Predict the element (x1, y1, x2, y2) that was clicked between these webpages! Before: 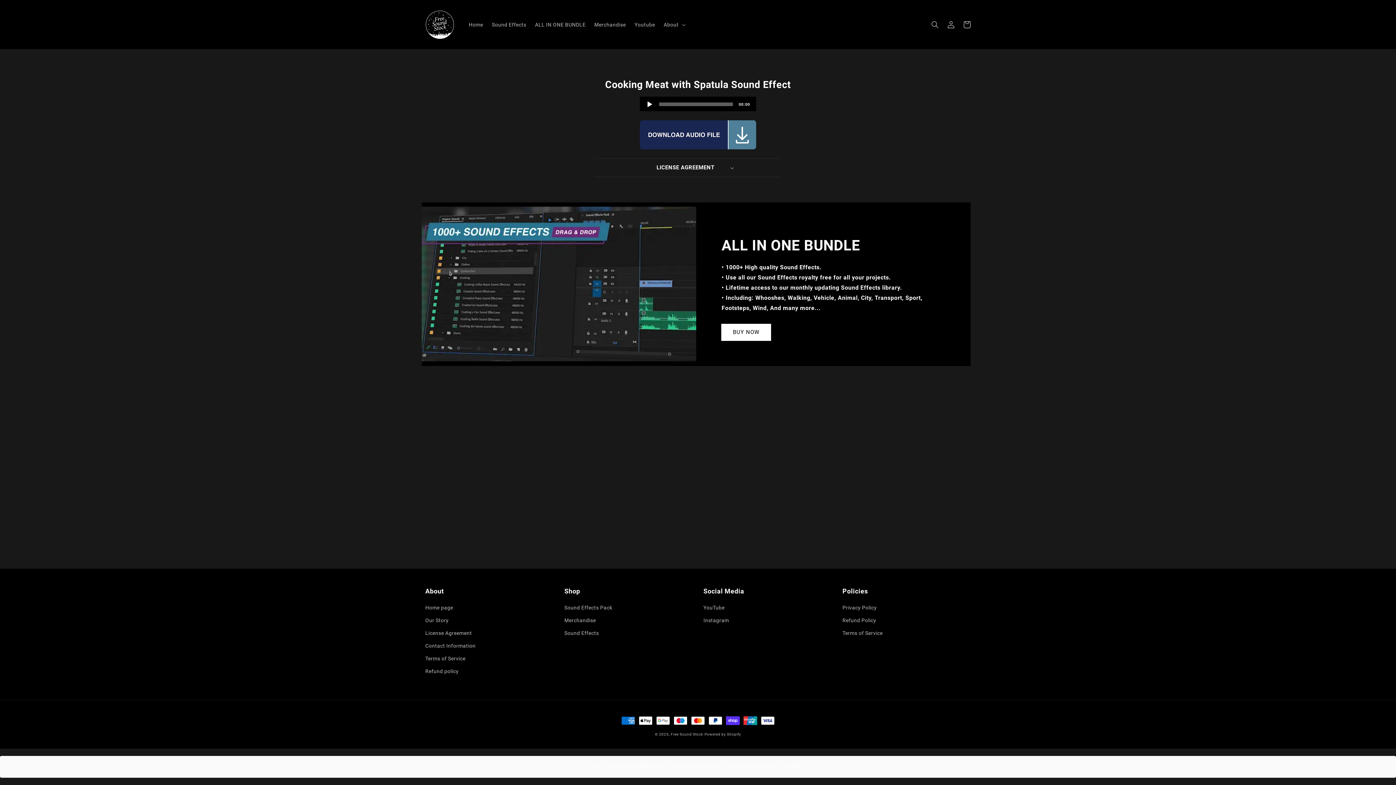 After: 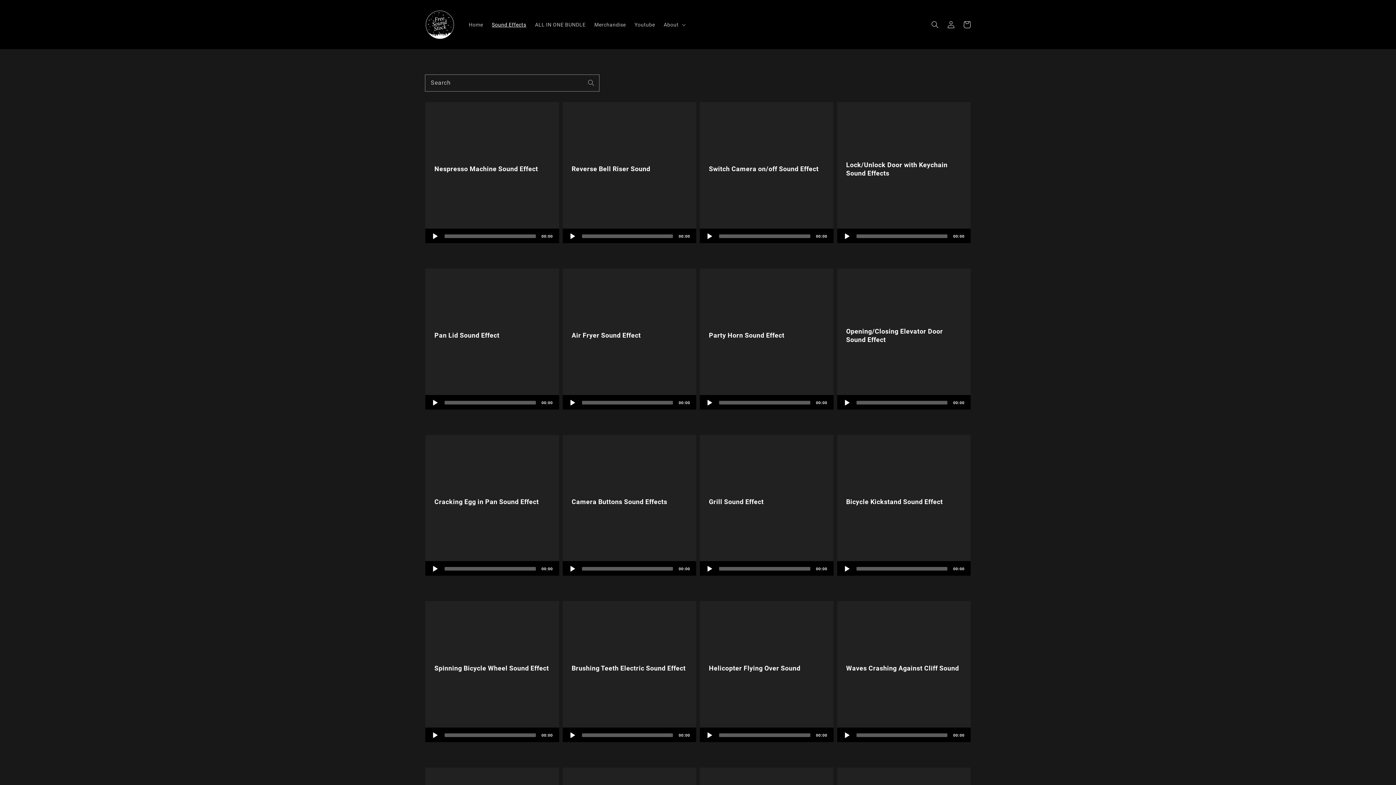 Action: label: Sound Effects bbox: (564, 627, 599, 640)